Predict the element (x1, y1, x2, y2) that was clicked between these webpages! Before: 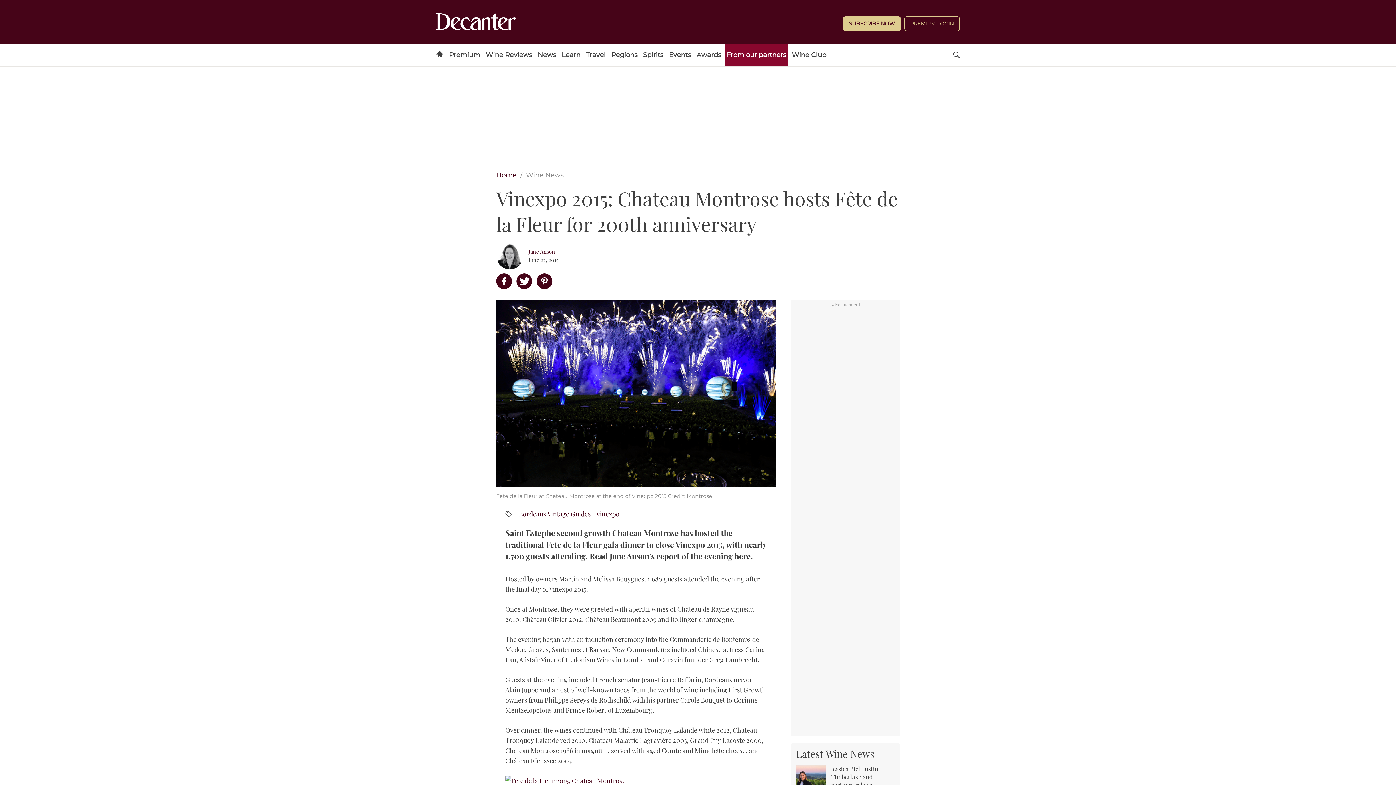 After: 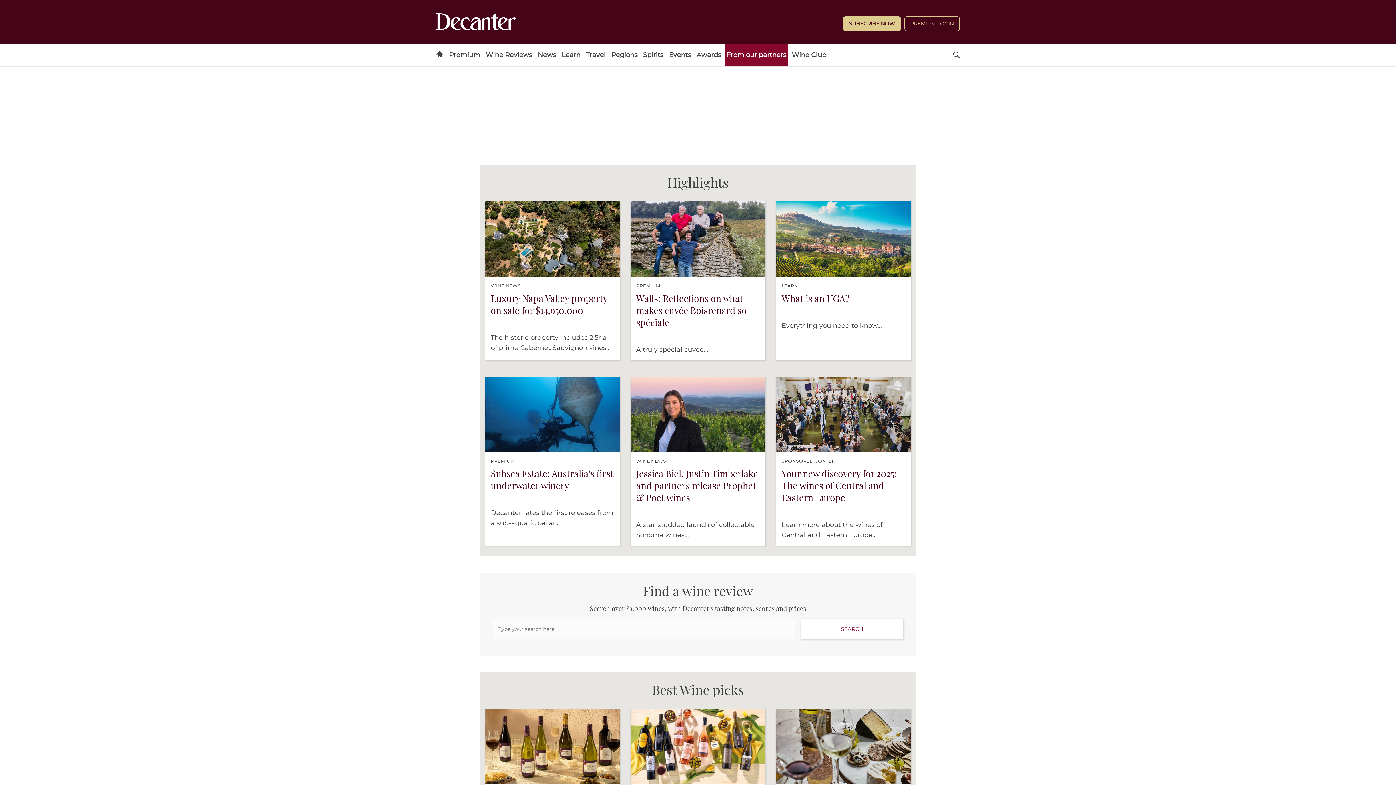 Action: label: Home bbox: (496, 171, 516, 179)